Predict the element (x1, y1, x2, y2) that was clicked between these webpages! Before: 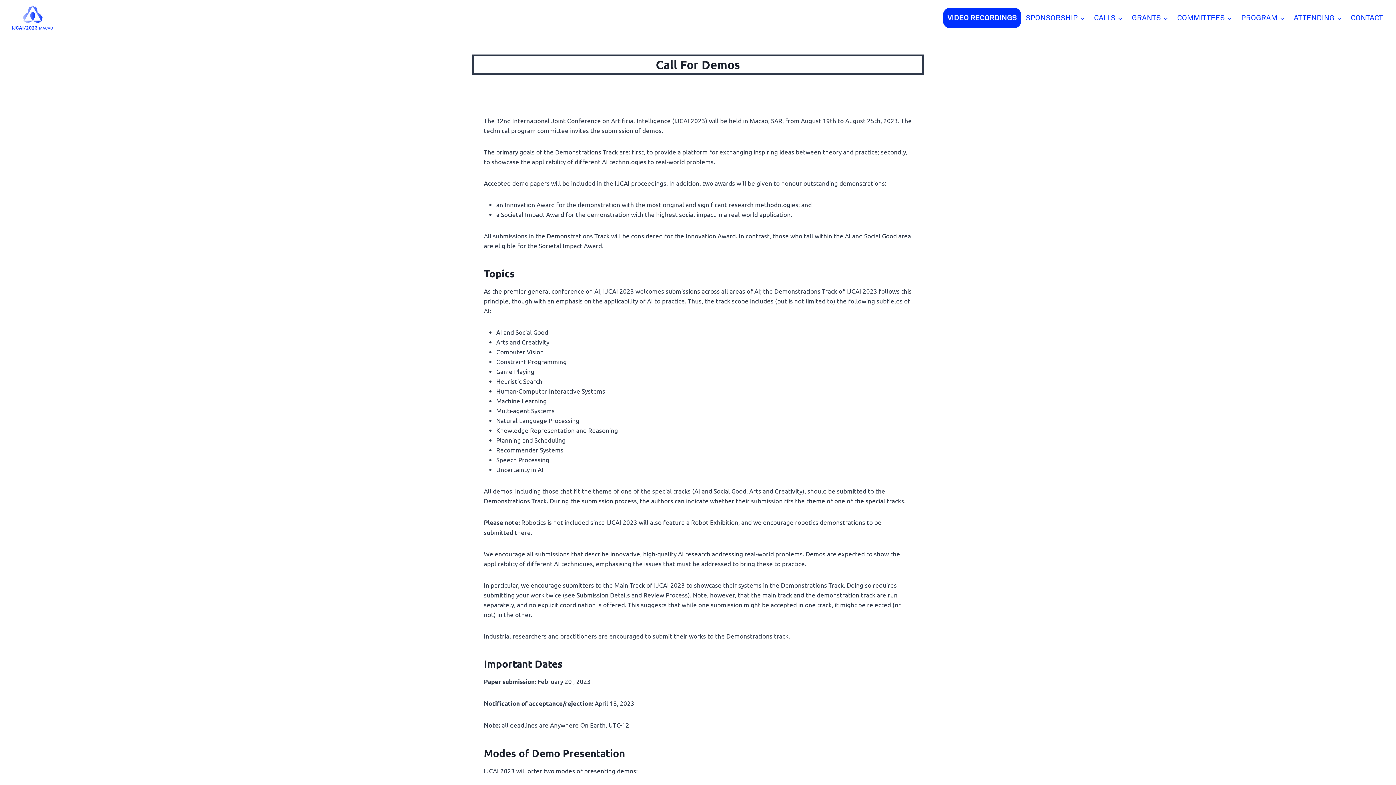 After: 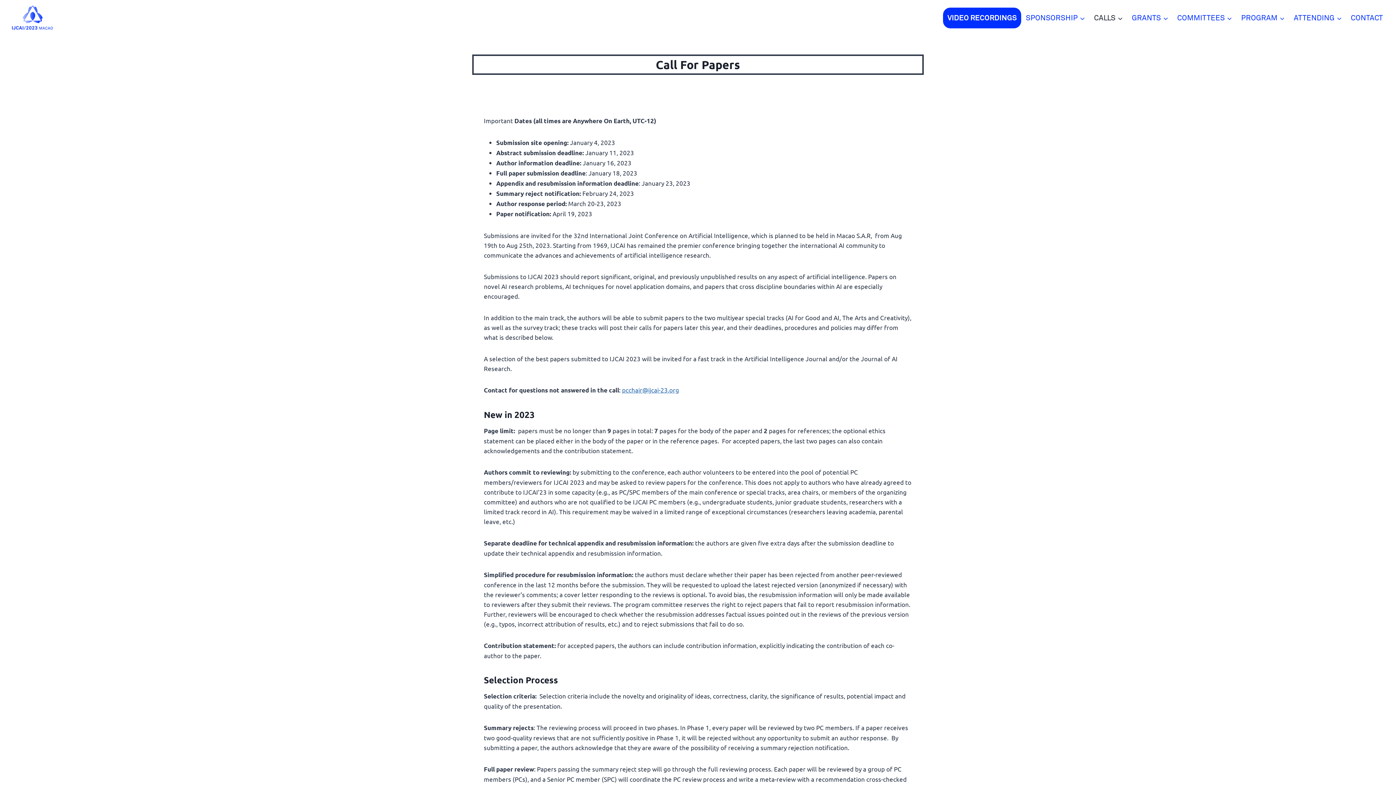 Action: bbox: (1089, 7, 1127, 28) label: CALLS